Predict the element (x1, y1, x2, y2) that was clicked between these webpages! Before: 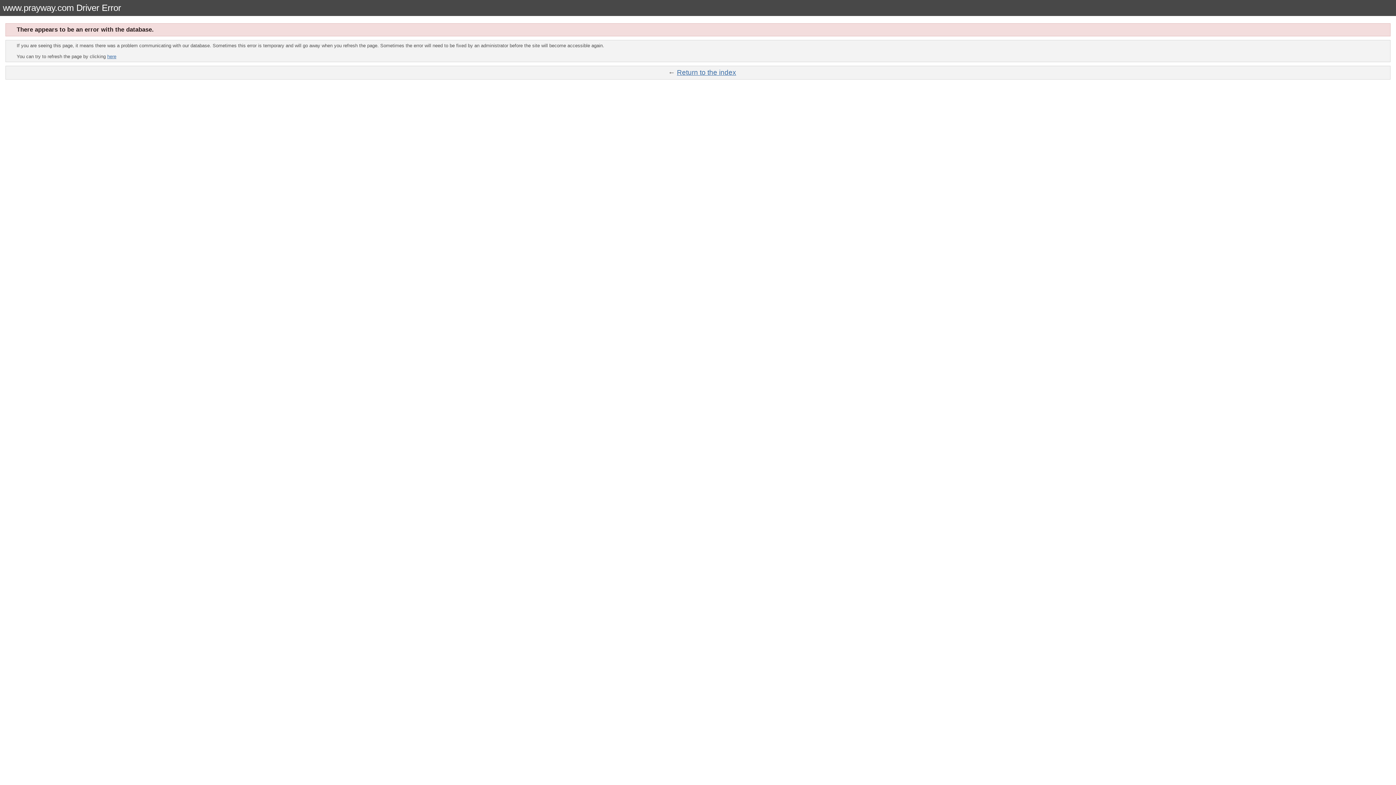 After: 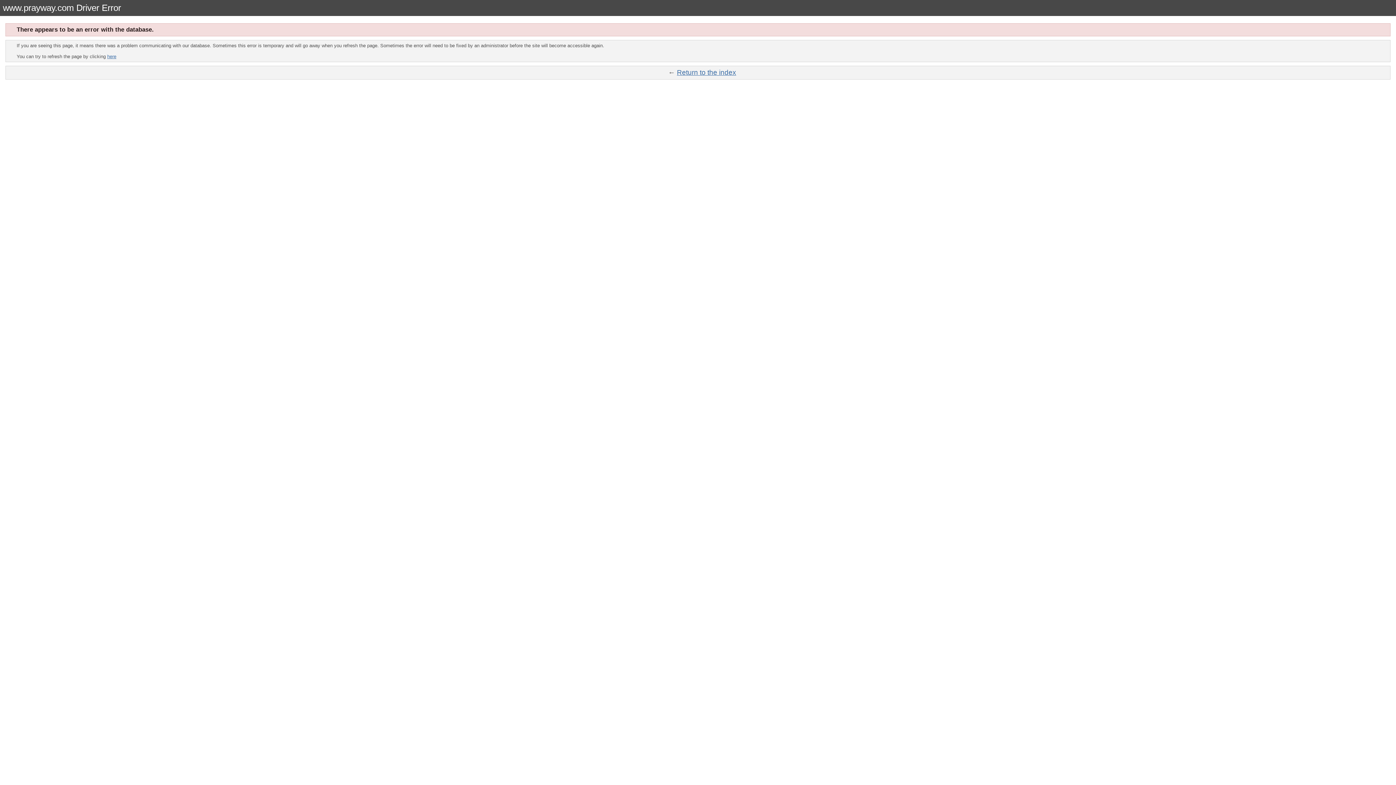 Action: bbox: (107, 53, 116, 59) label: here